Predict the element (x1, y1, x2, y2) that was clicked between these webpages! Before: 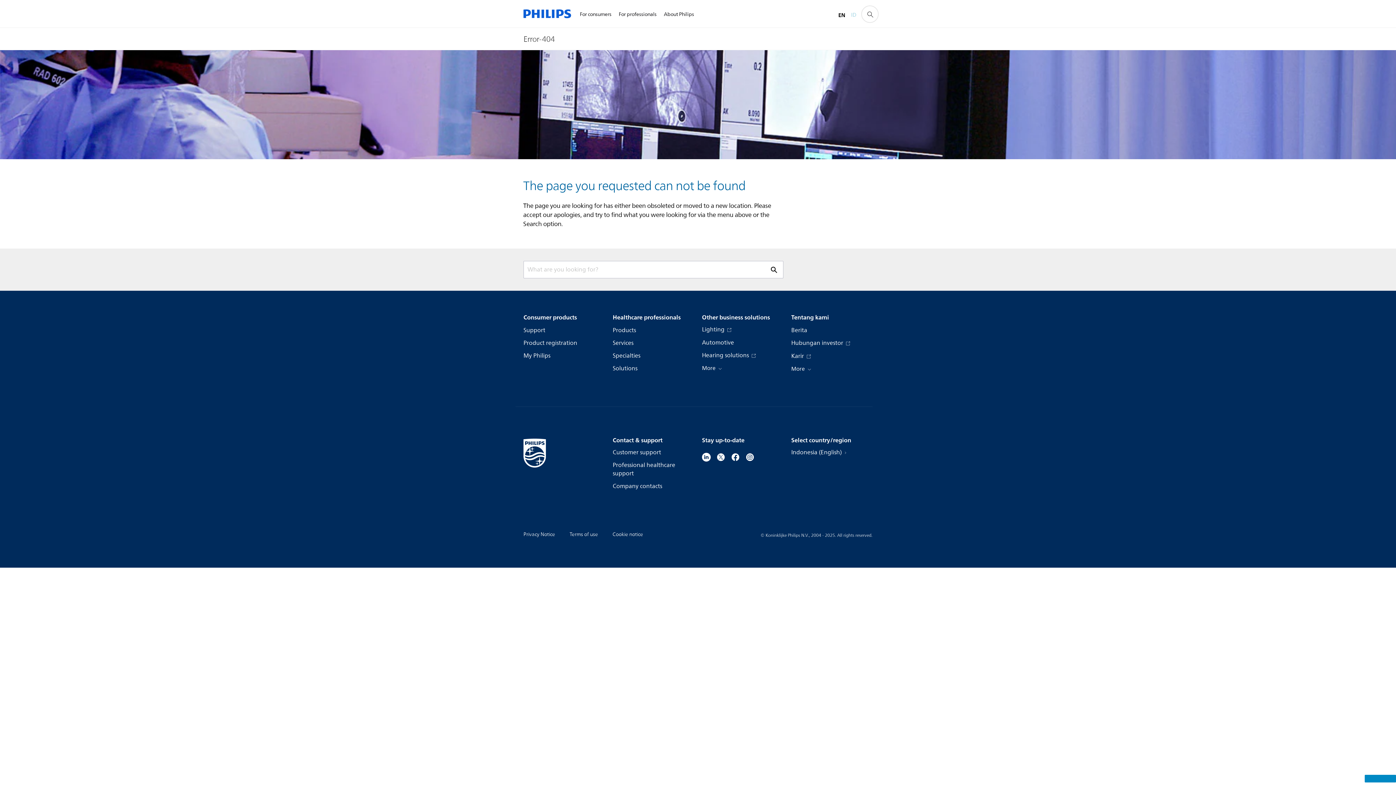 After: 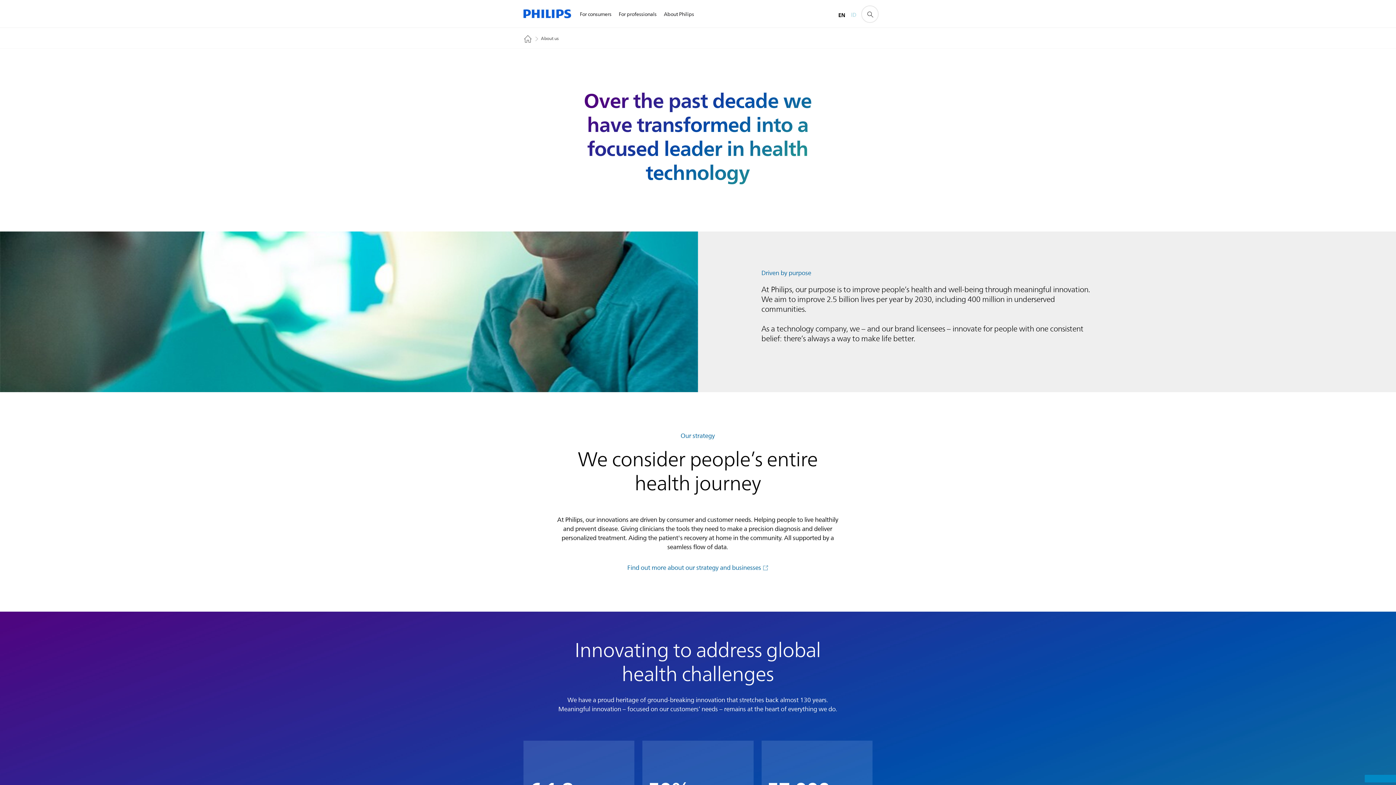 Action: bbox: (791, 313, 829, 322) label: Tentang kami